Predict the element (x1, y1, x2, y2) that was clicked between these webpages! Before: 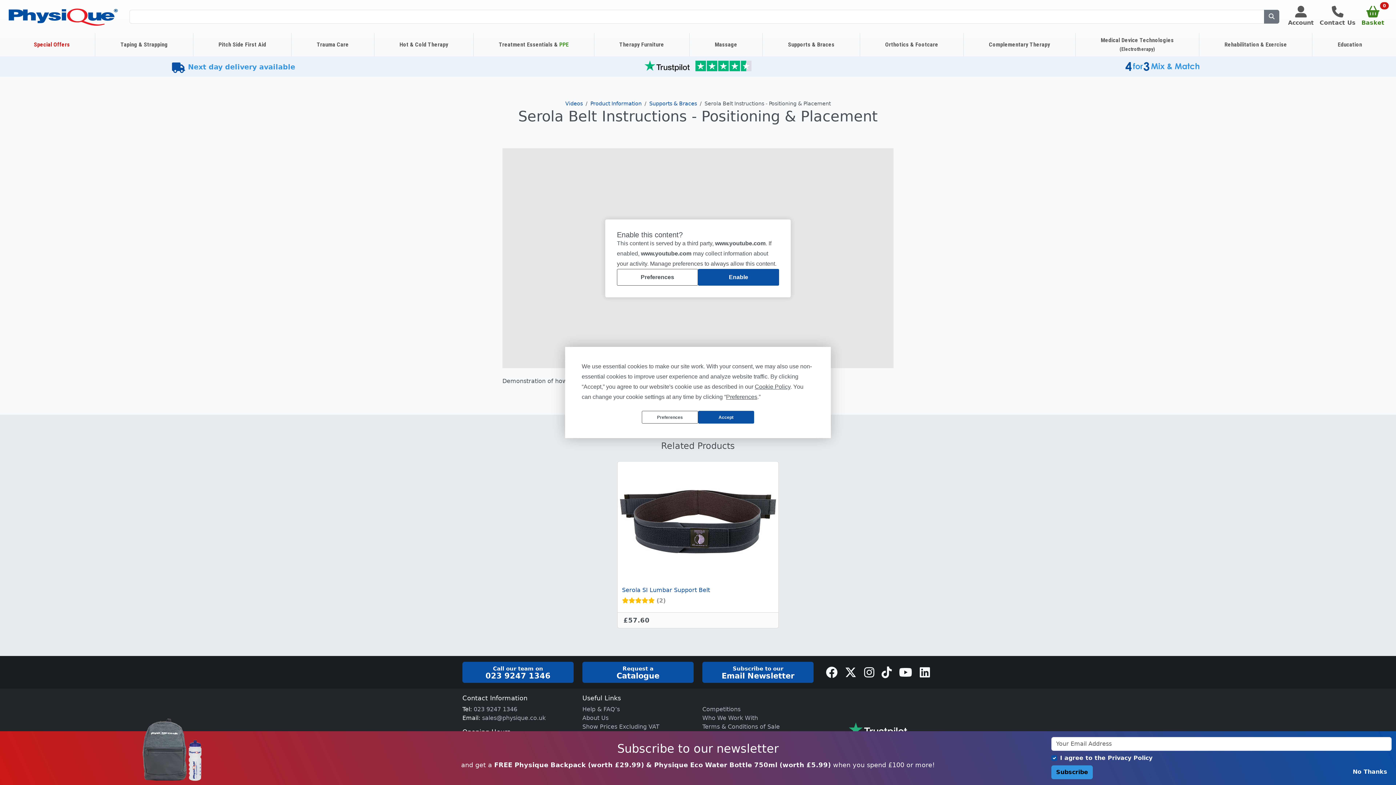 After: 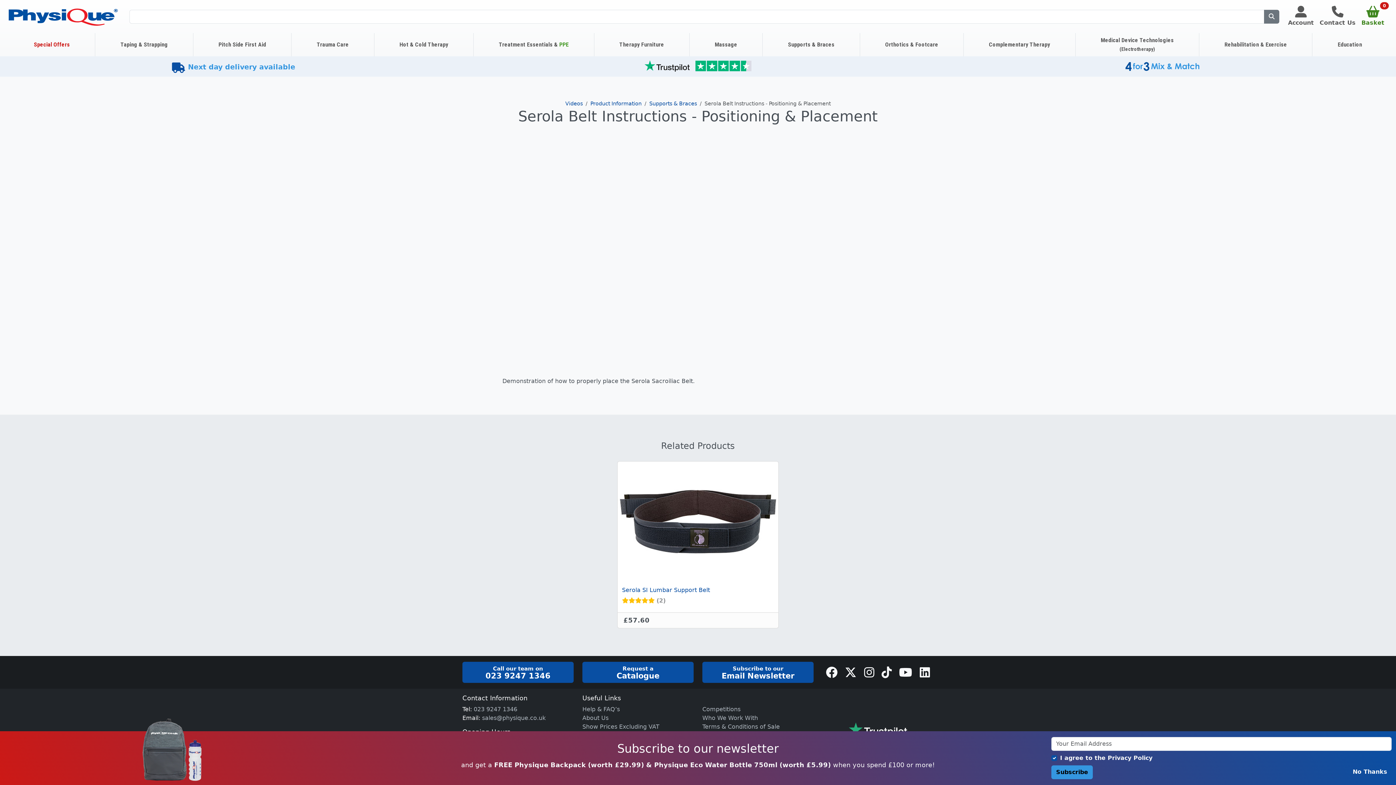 Action: label: Accept bbox: (698, 411, 754, 423)